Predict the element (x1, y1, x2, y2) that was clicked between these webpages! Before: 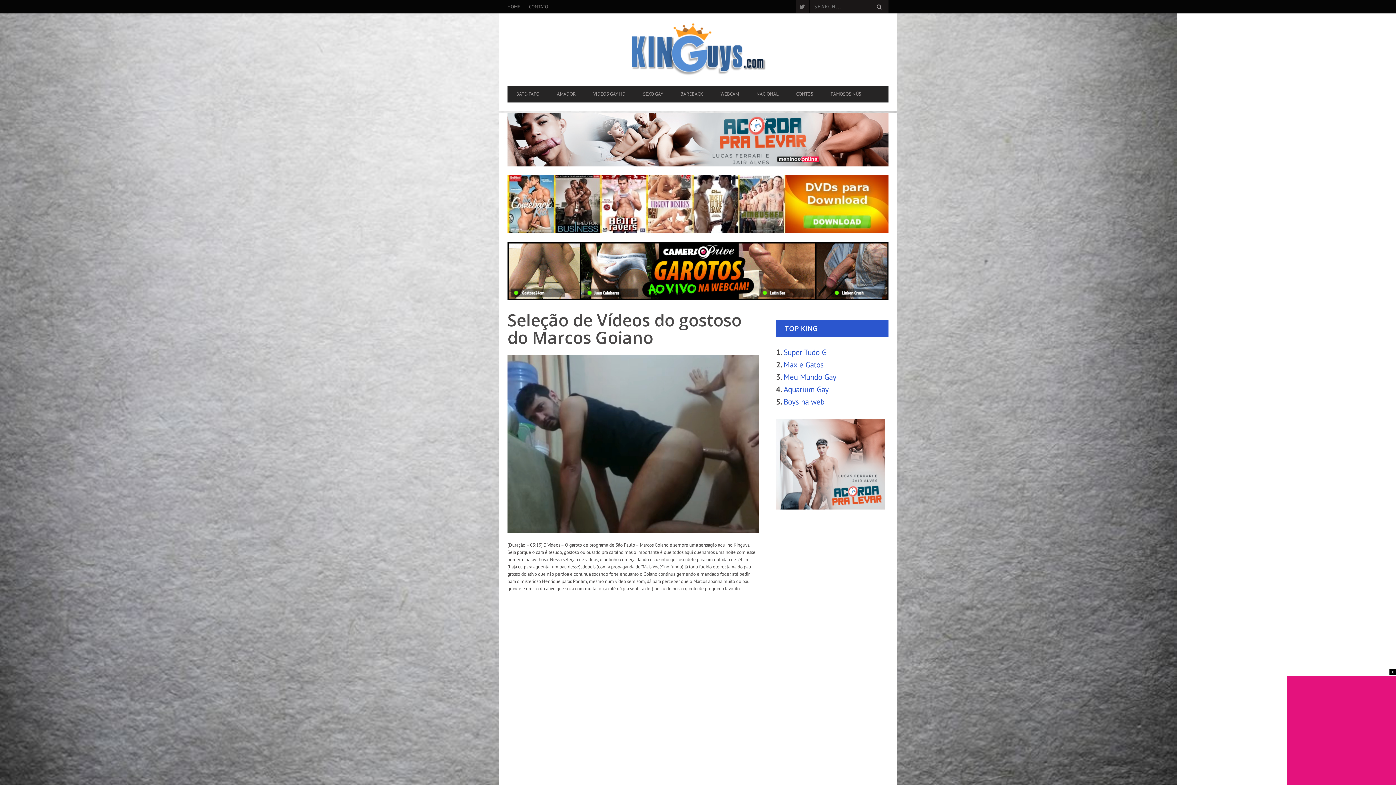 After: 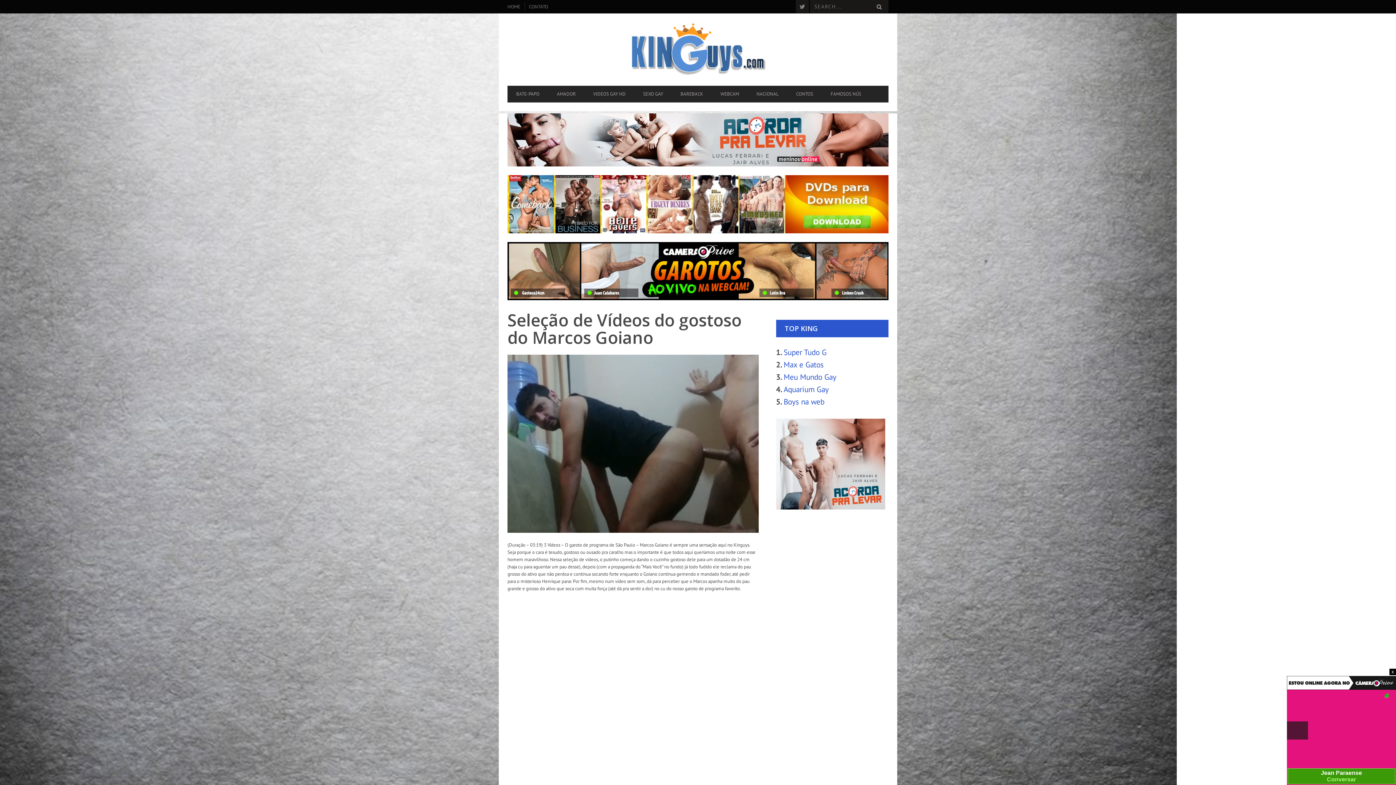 Action: label: Aquarium Gay bbox: (783, 384, 828, 394)